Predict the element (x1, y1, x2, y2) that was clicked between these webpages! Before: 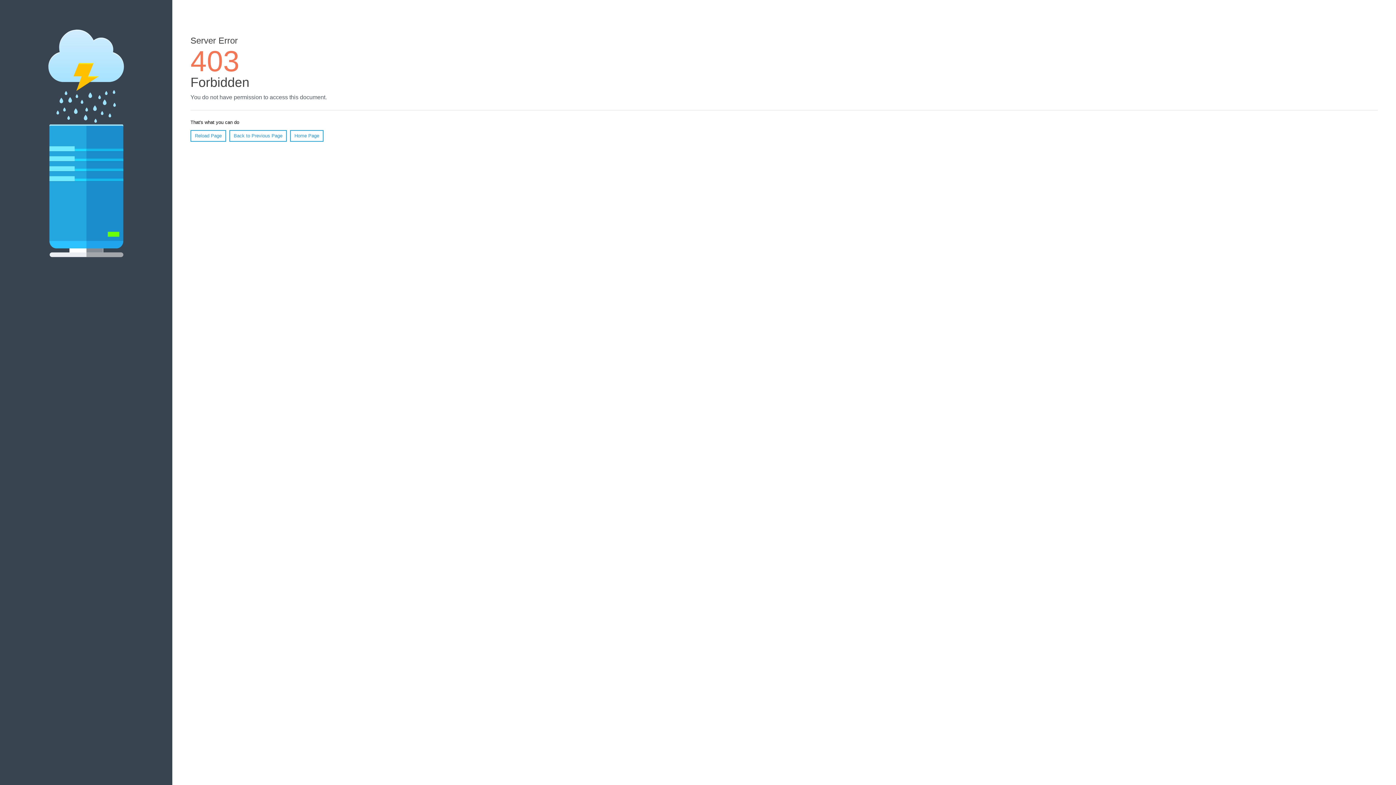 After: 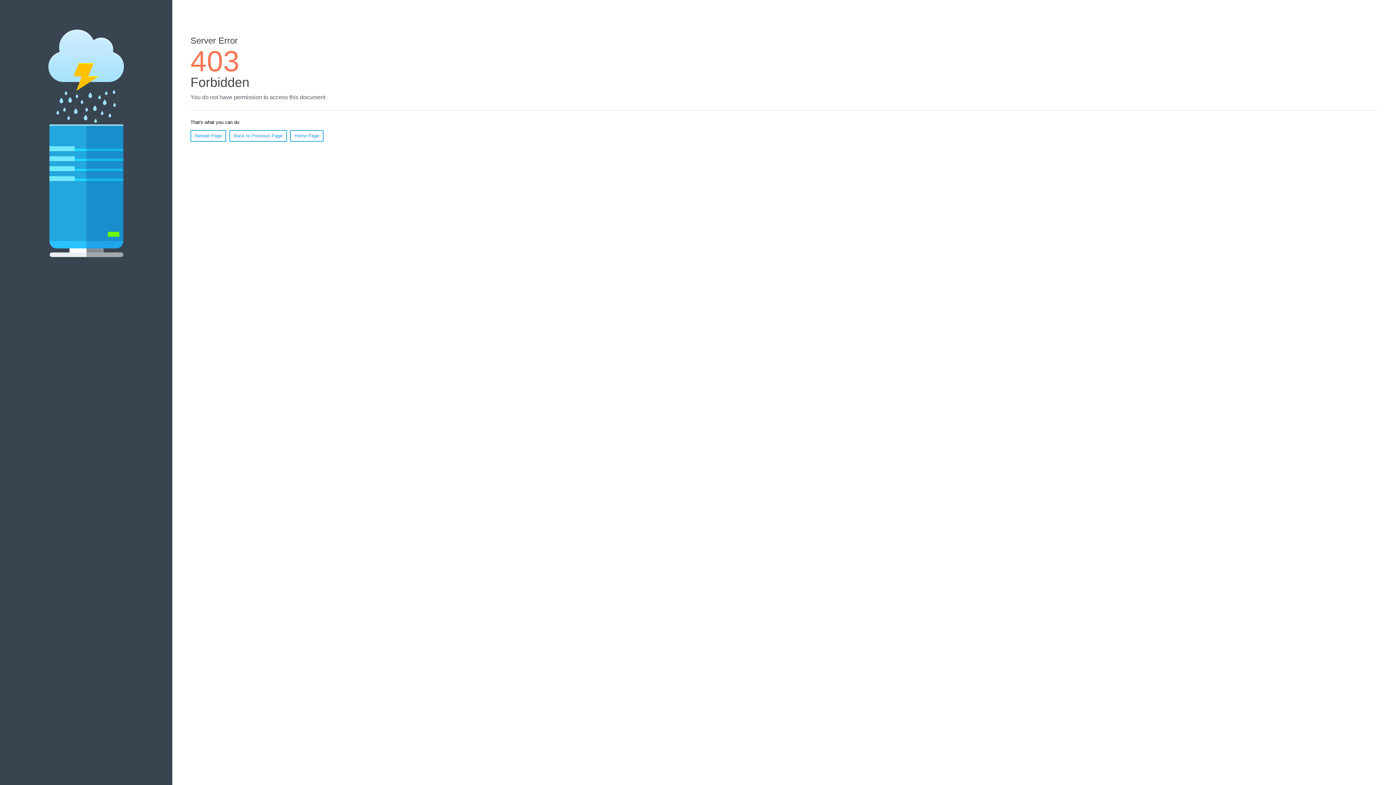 Action: label: Reload Page bbox: (190, 130, 226, 141)